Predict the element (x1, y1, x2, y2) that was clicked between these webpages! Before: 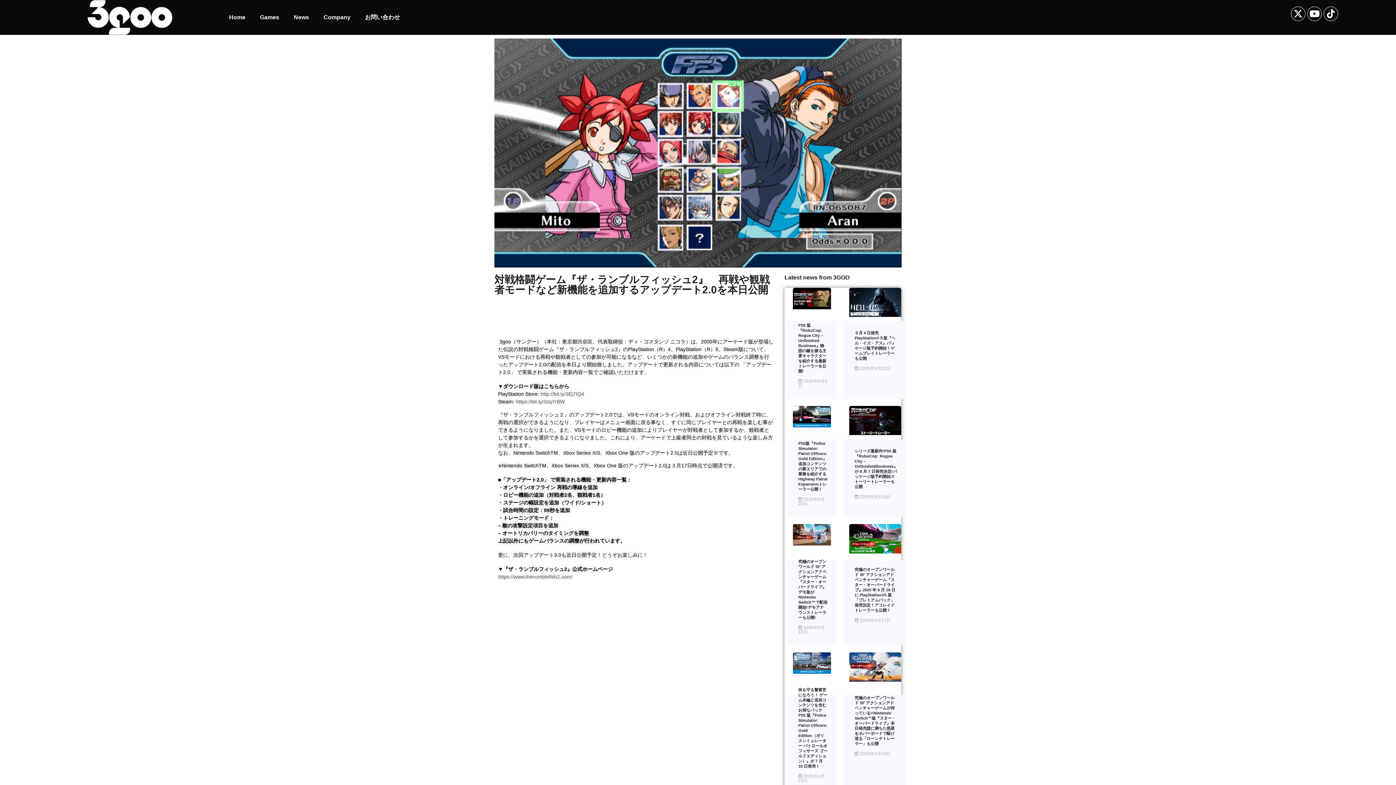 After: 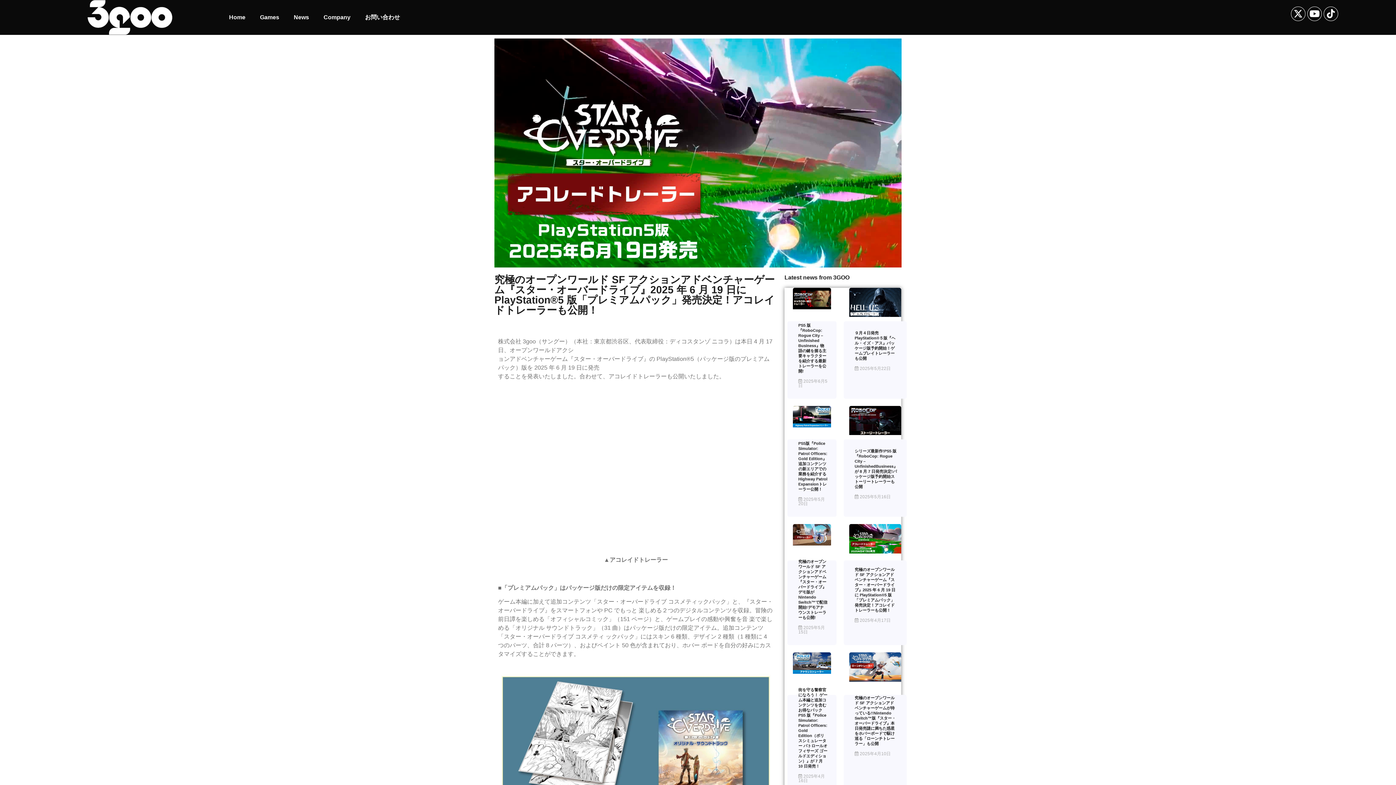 Action: bbox: (849, 548, 901, 555)